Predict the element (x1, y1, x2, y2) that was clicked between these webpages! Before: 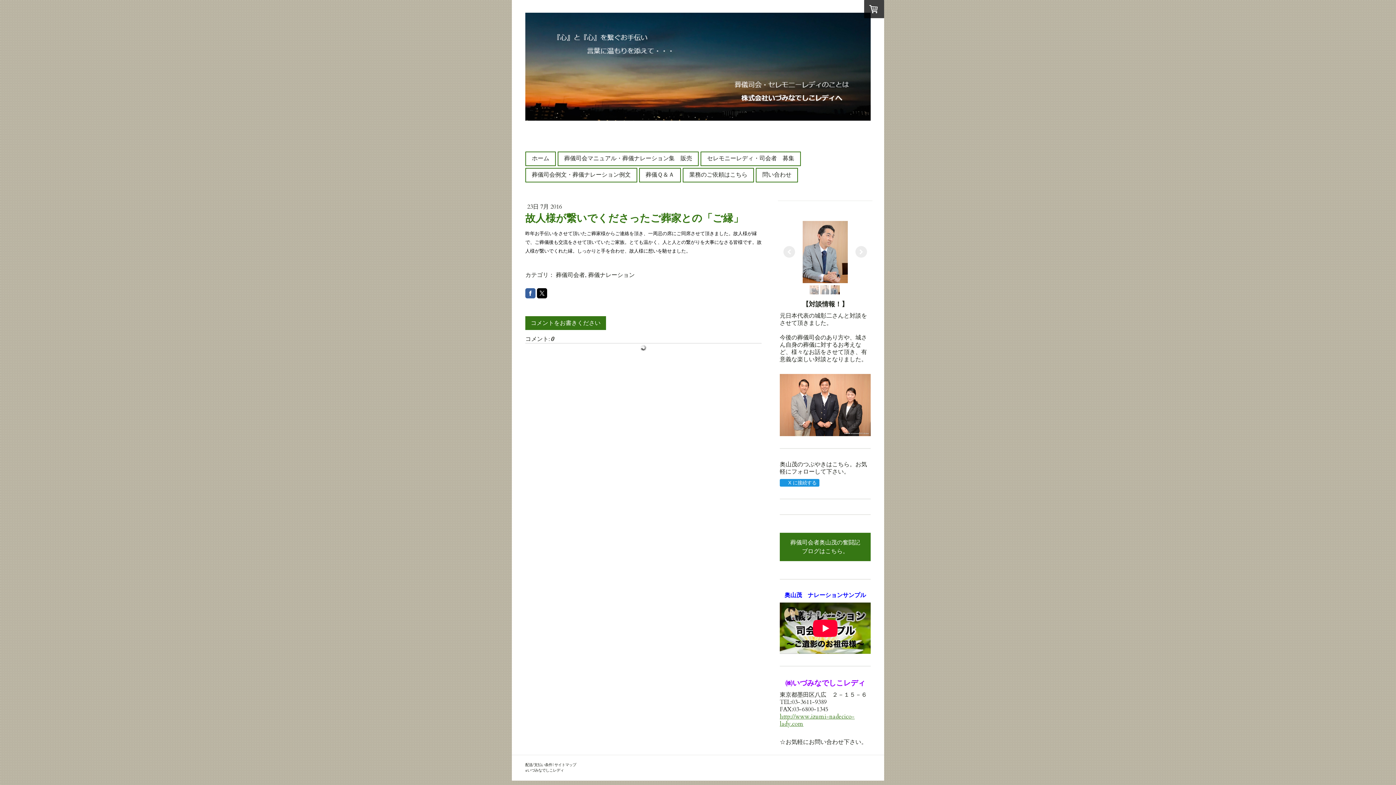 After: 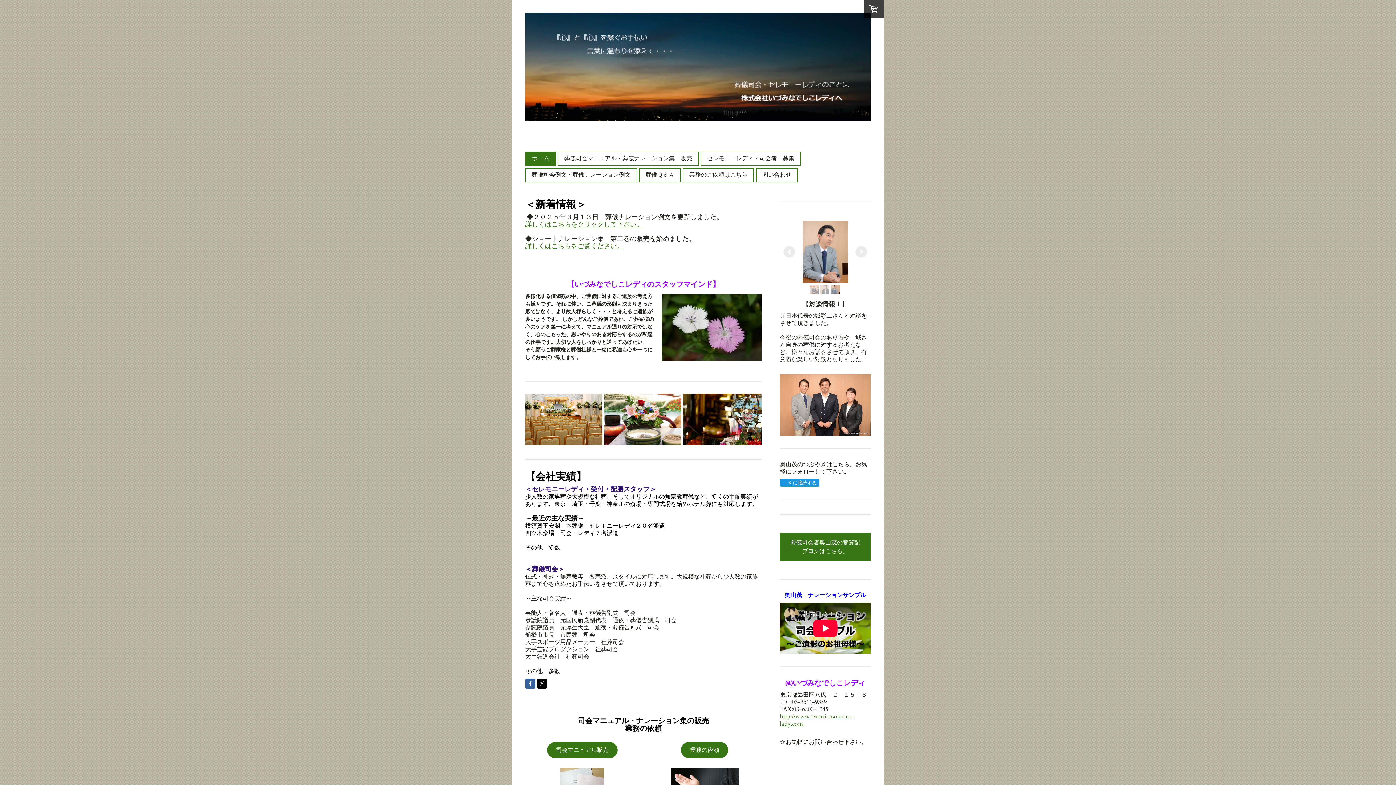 Action: bbox: (780, 712, 854, 728) label: http://www.izumi-nadecico-lady.com